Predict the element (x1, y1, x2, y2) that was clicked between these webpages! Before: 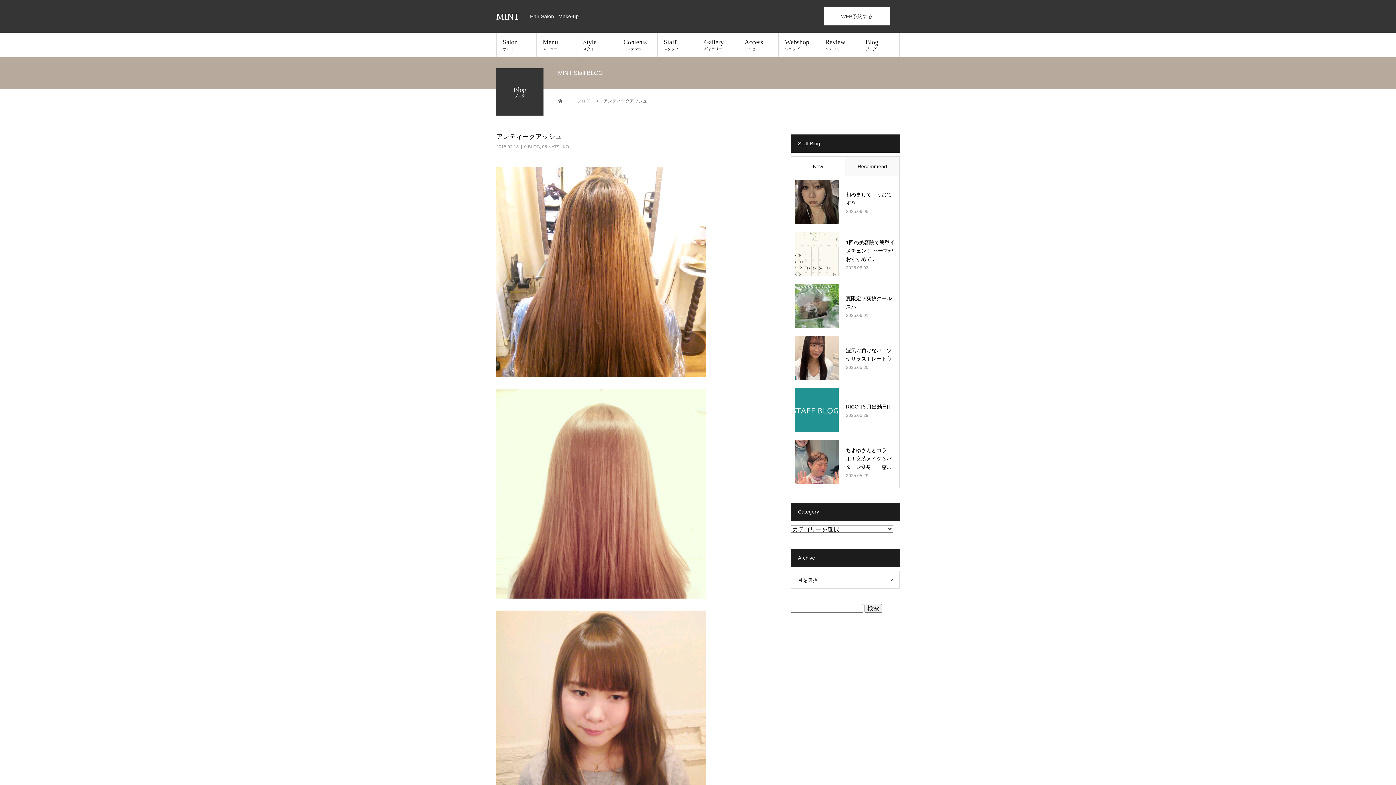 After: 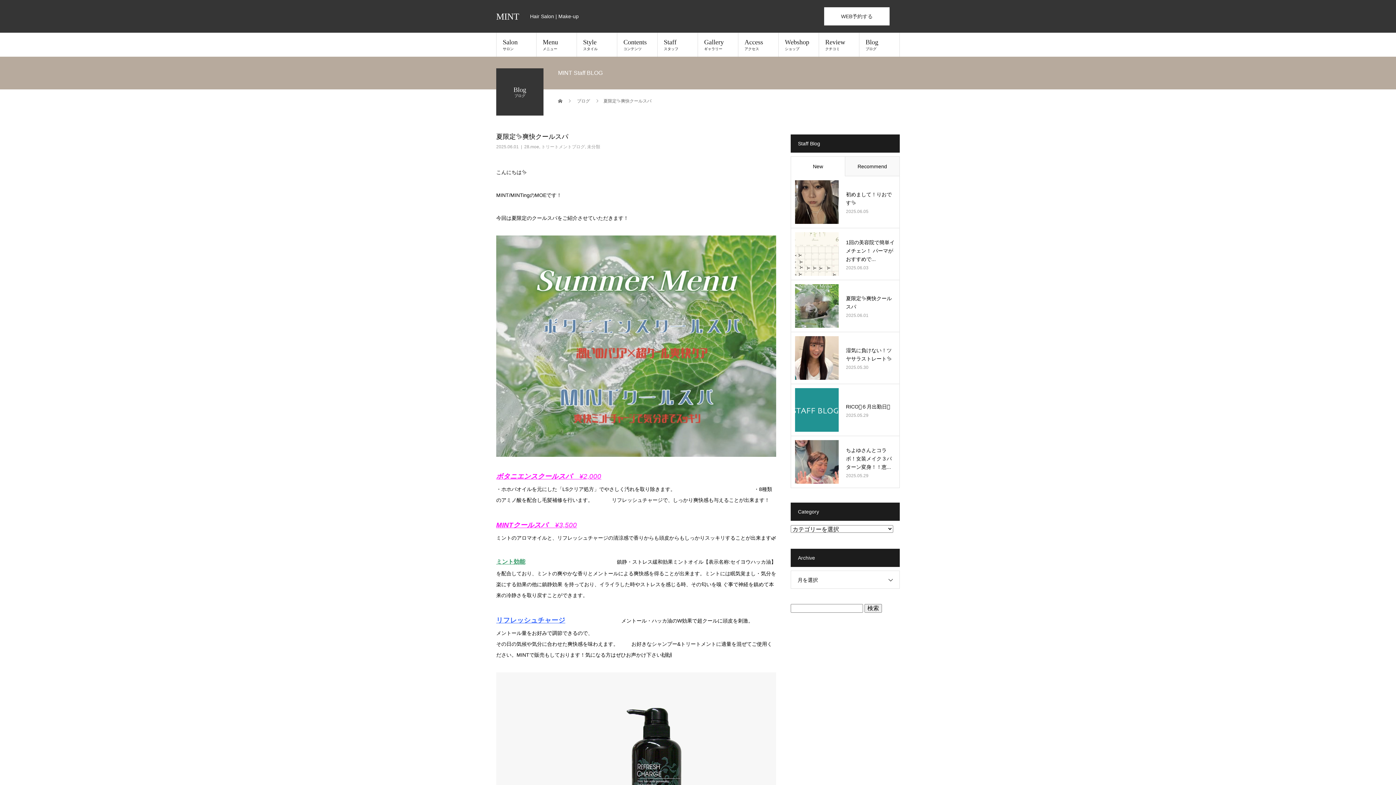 Action: bbox: (795, 284, 838, 328)